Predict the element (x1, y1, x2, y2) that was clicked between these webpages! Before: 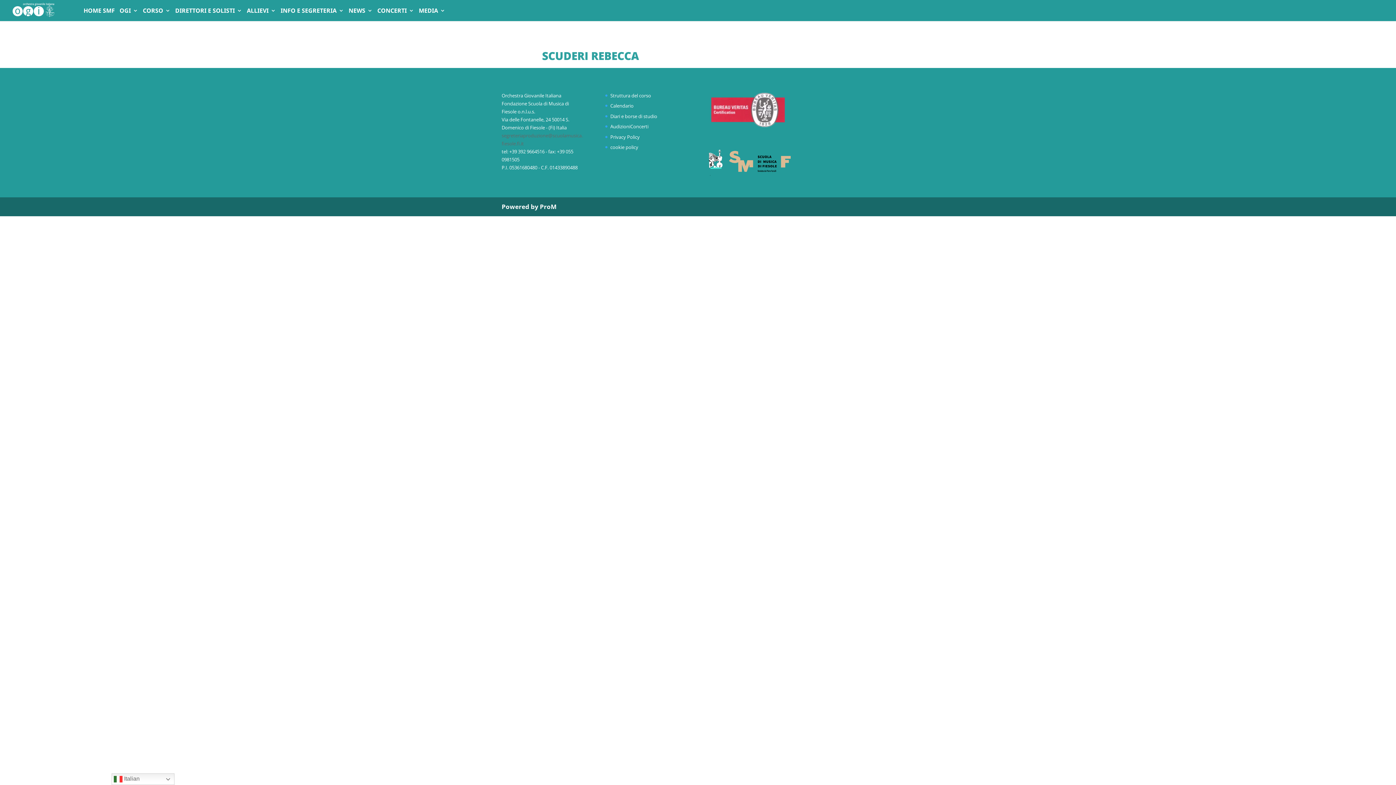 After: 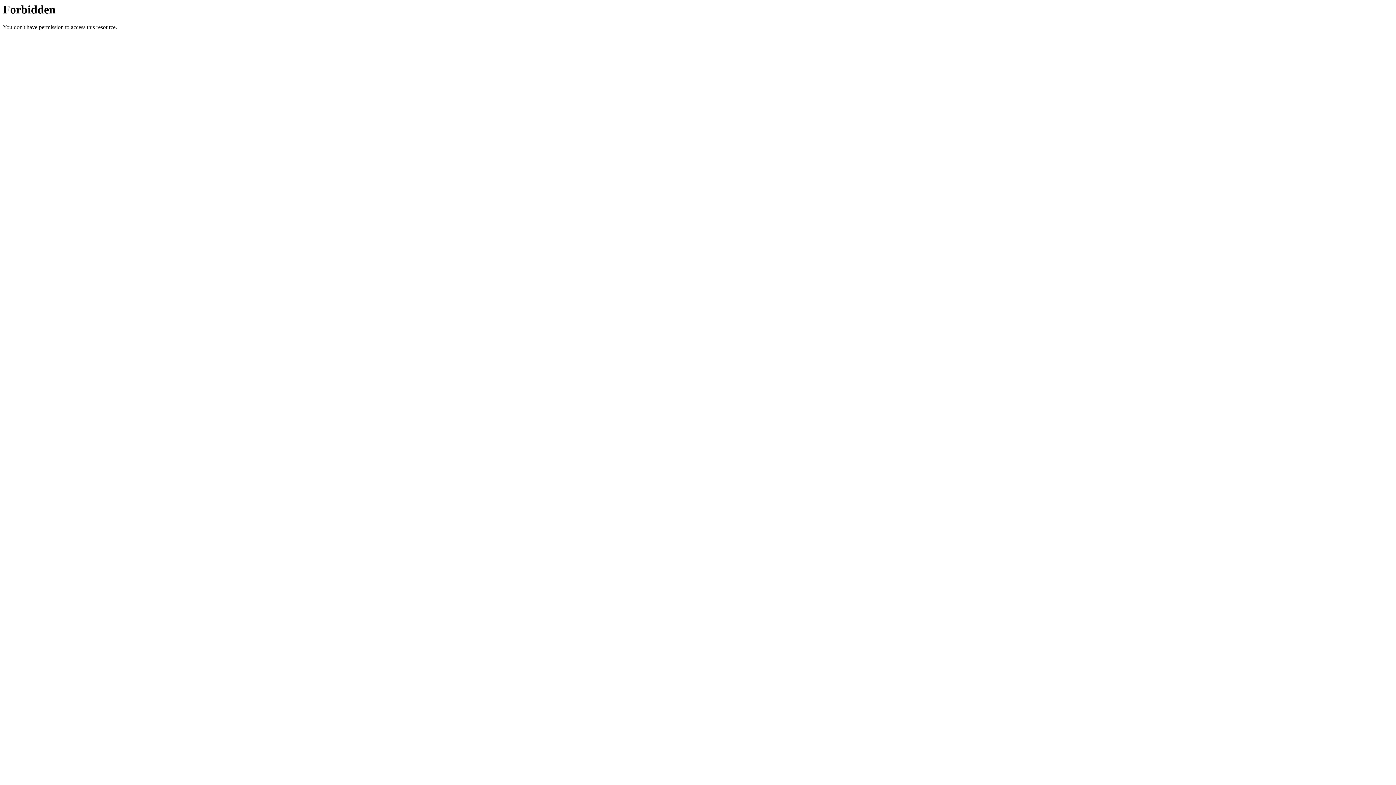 Action: bbox: (501, 202, 556, 210) label: Powered by ProM